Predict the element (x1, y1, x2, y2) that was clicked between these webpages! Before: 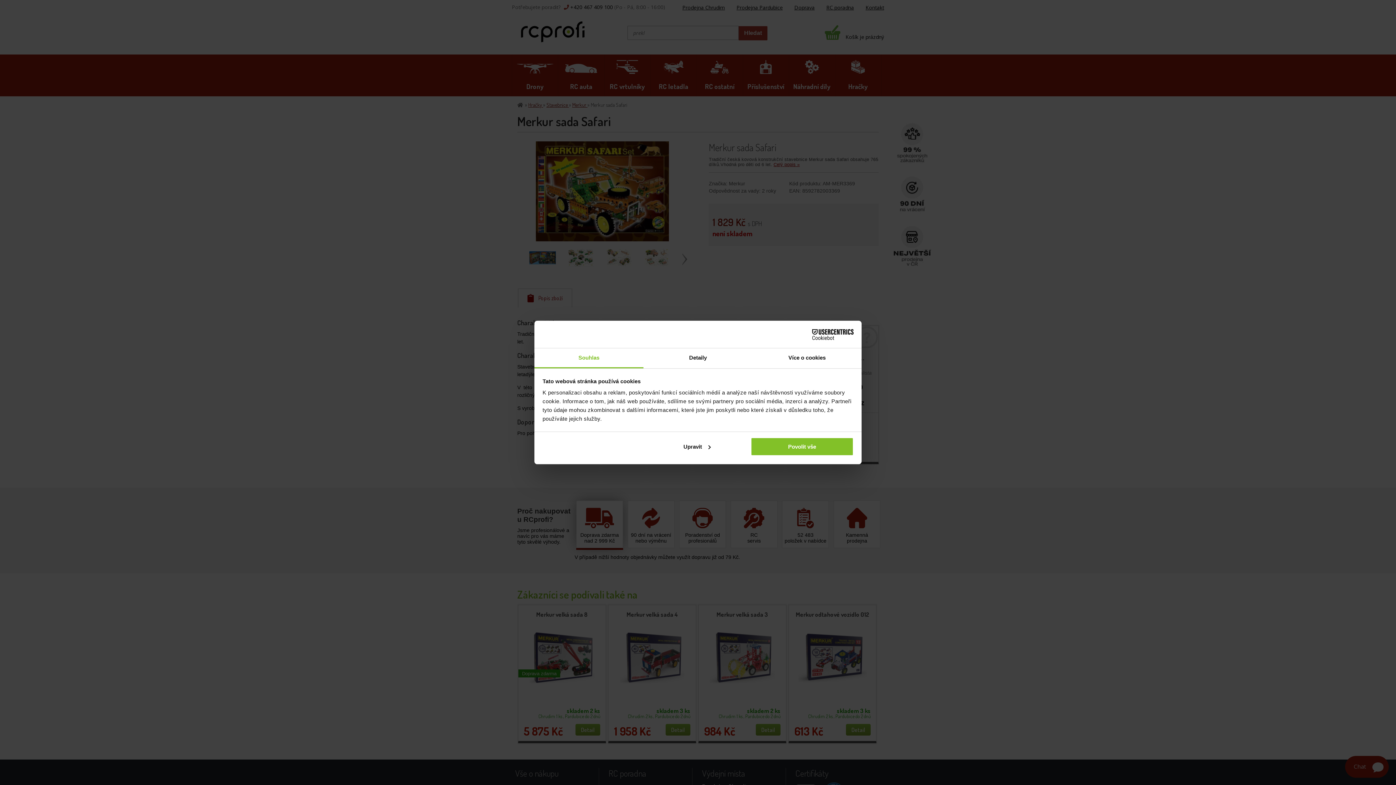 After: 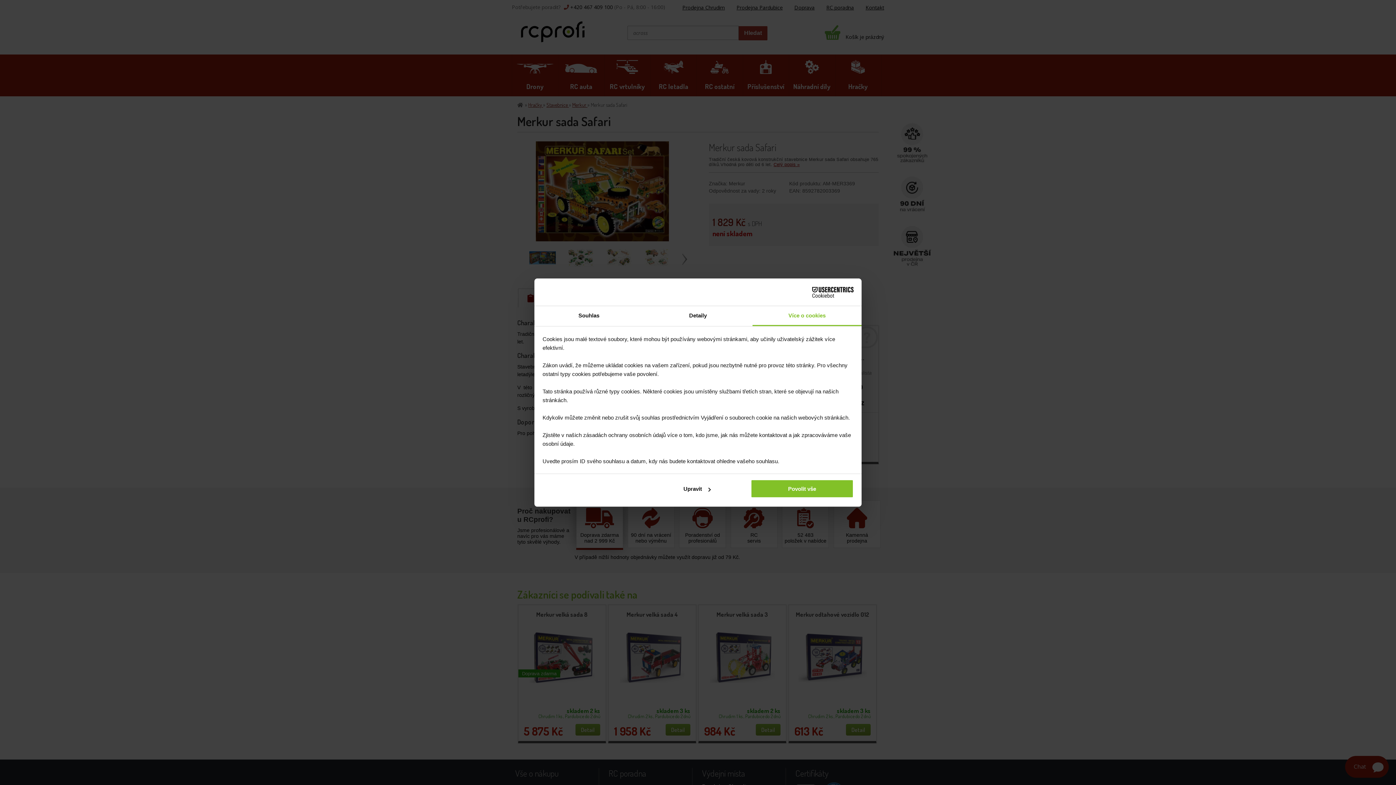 Action: label: Více o cookies bbox: (752, 348, 861, 368)